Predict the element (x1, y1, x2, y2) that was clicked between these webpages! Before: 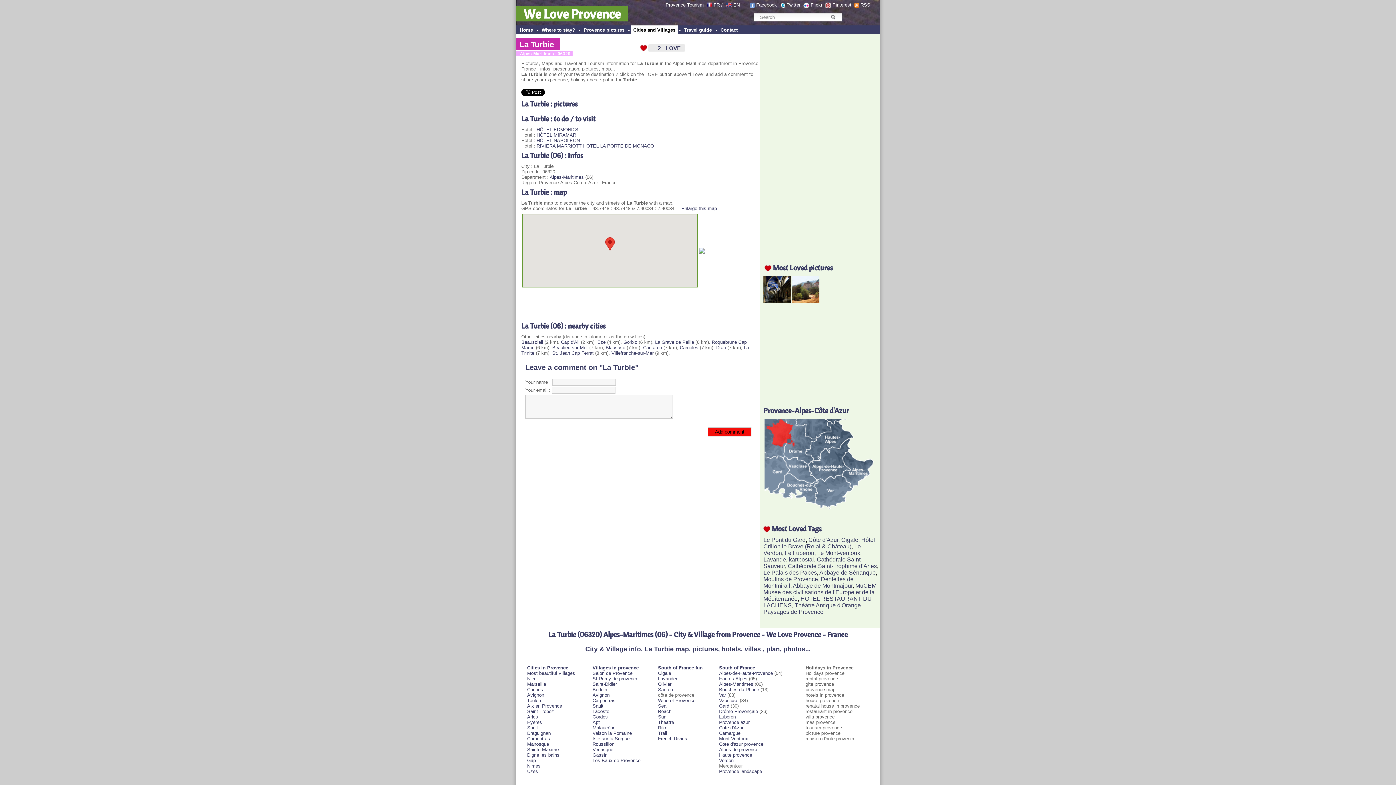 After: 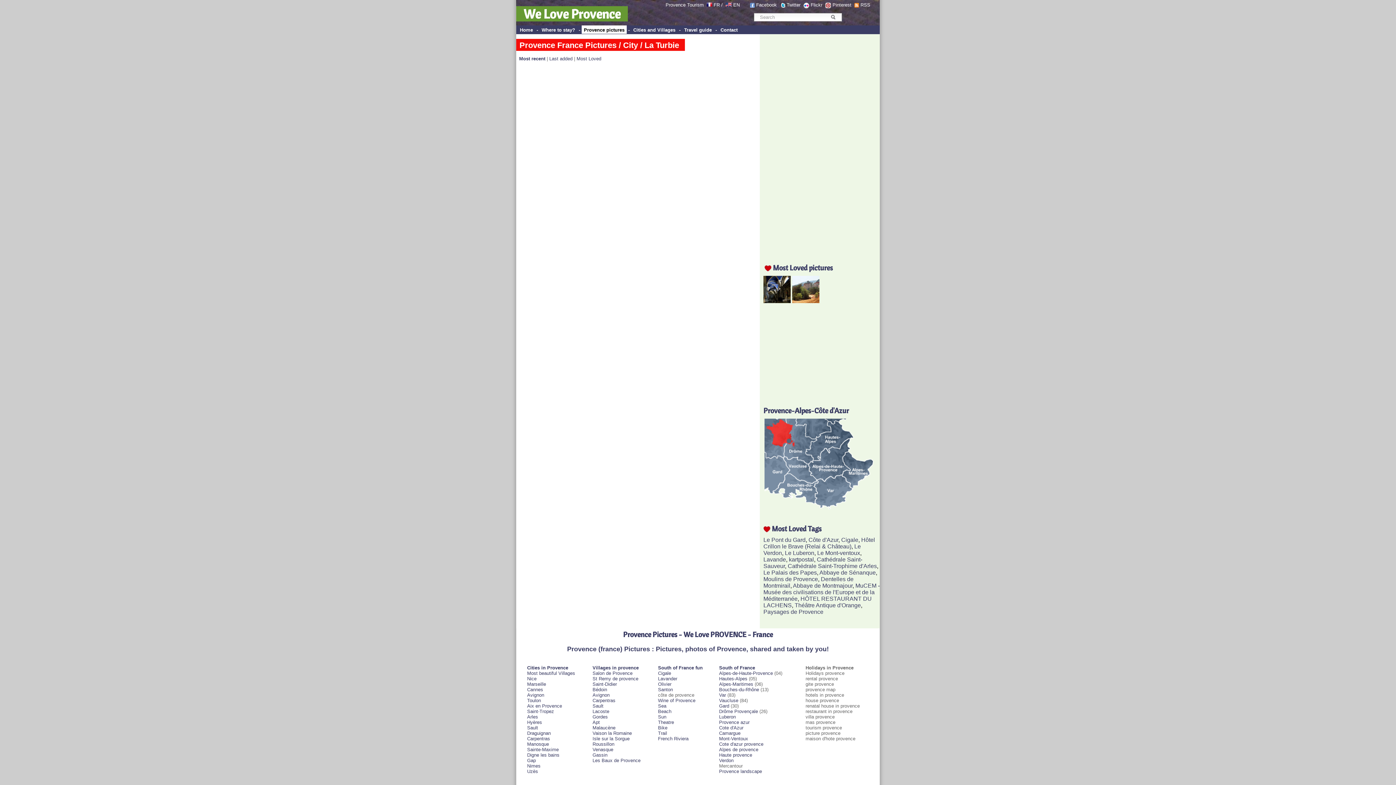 Action: bbox: (521, 99, 577, 108) label: La Turbie : pictures